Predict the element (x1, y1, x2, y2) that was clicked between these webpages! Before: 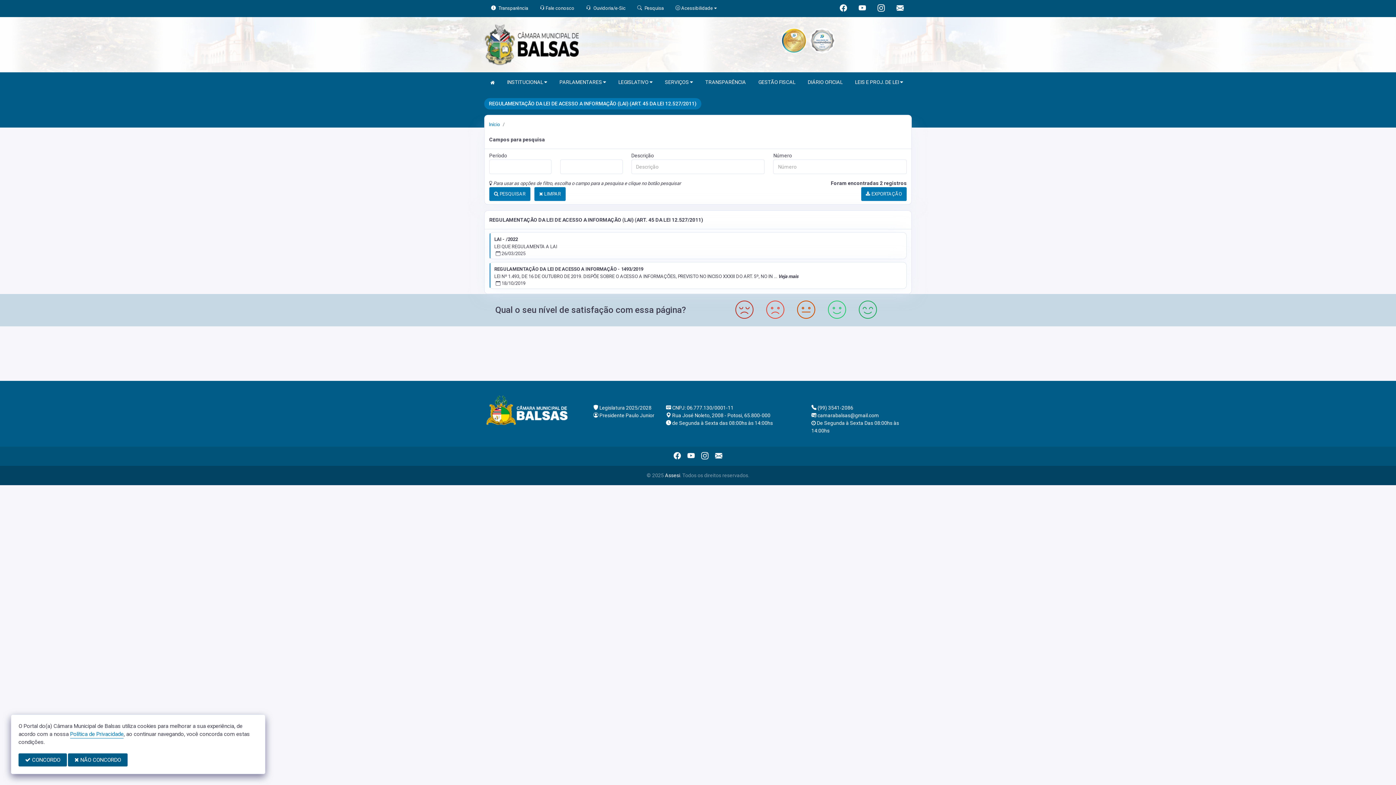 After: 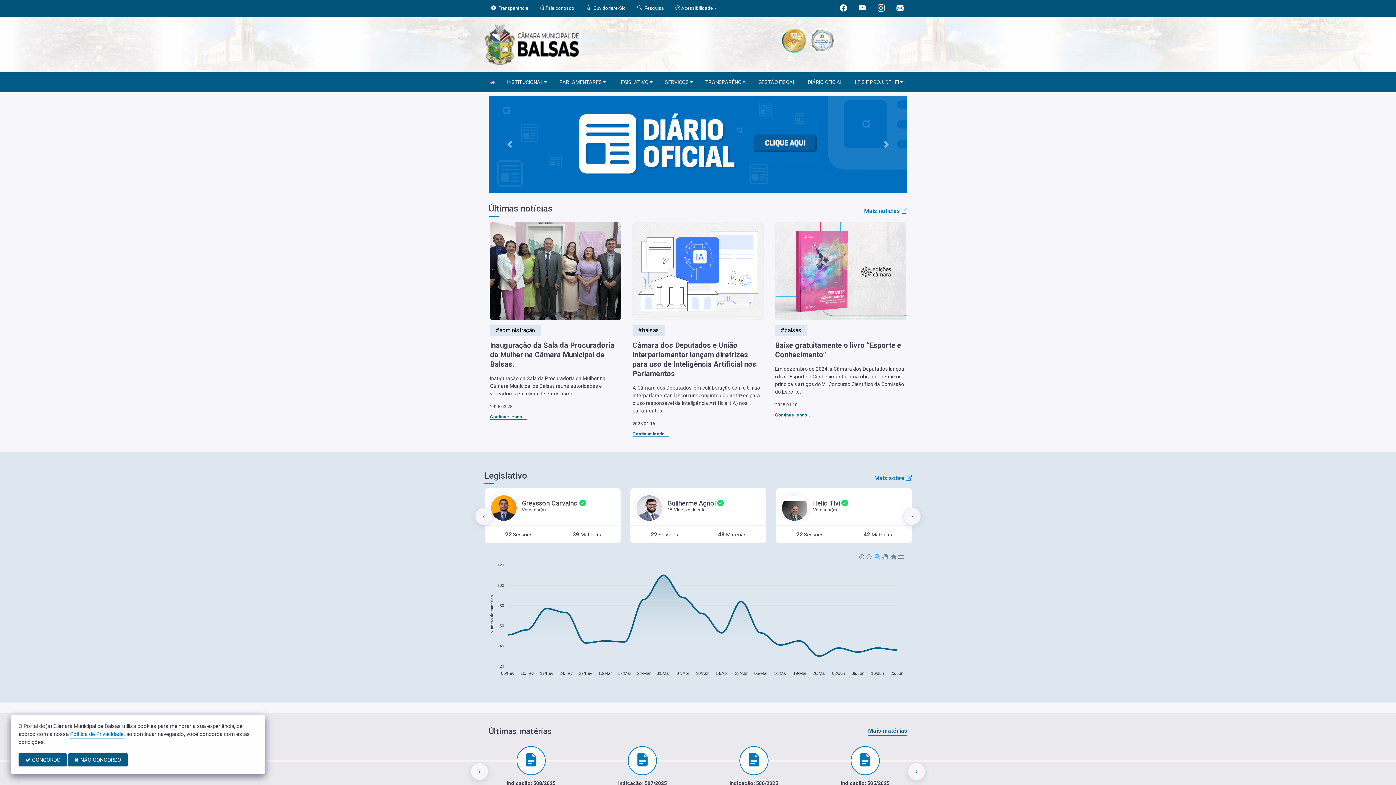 Action: bbox: (484, 40, 578, 46)